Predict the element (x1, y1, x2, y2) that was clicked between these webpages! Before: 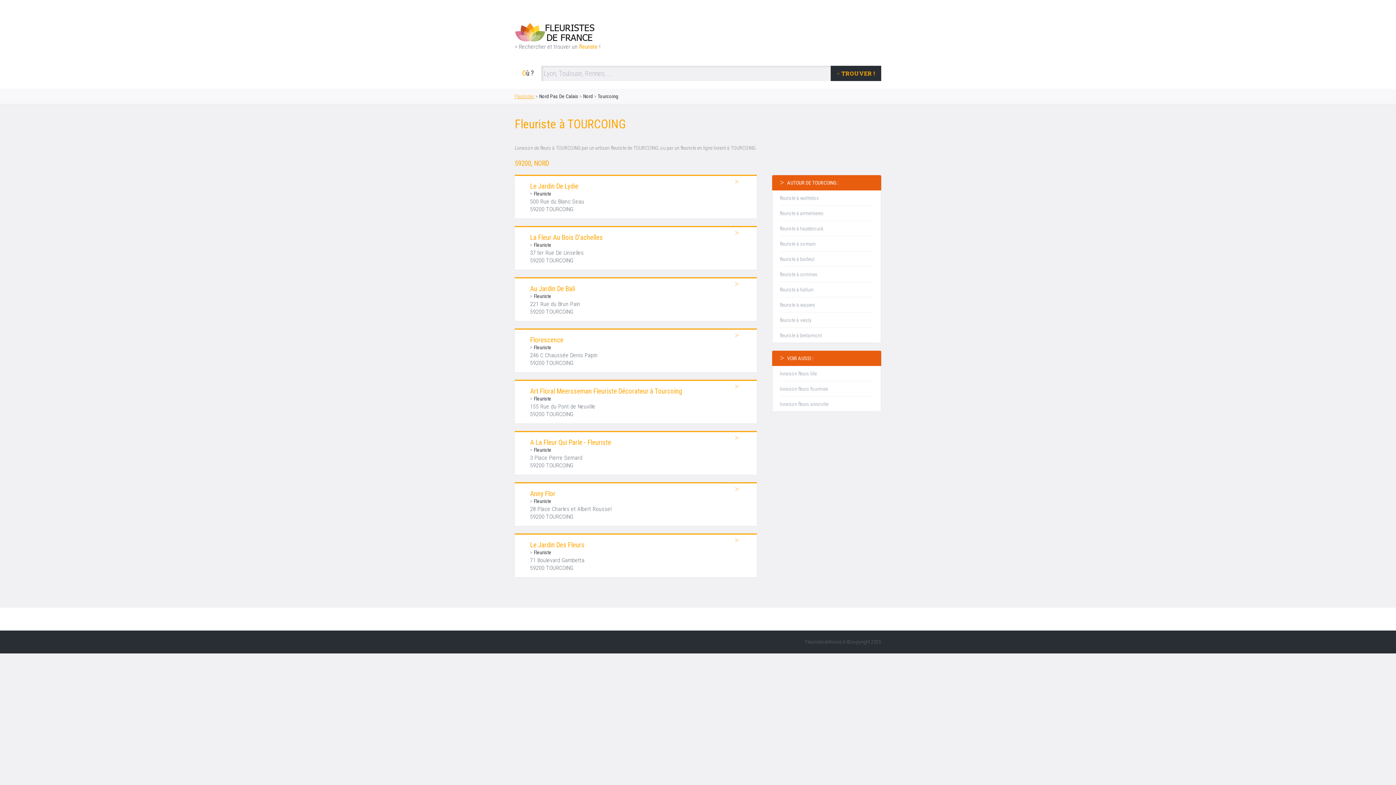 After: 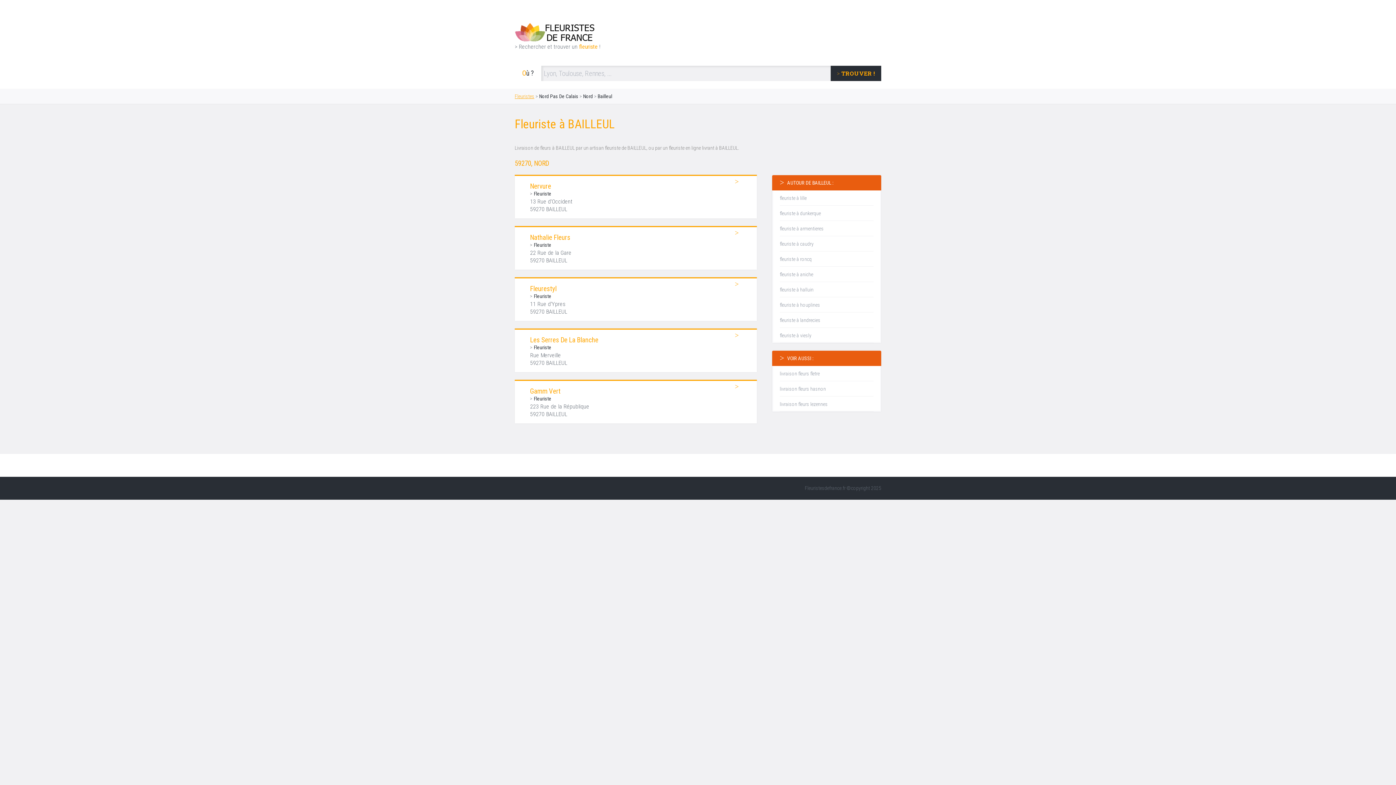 Action: label: fleuriste à bailleul bbox: (772, 251, 881, 266)